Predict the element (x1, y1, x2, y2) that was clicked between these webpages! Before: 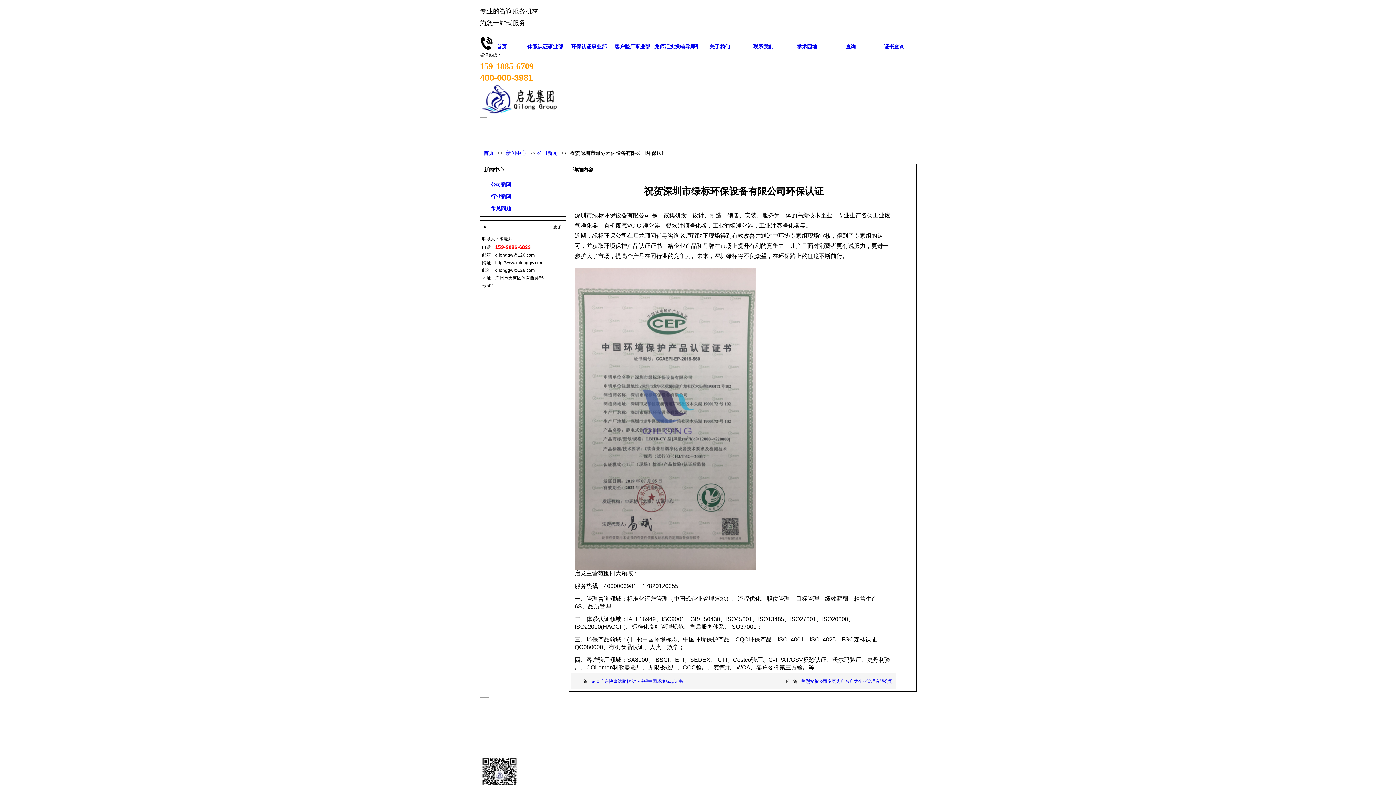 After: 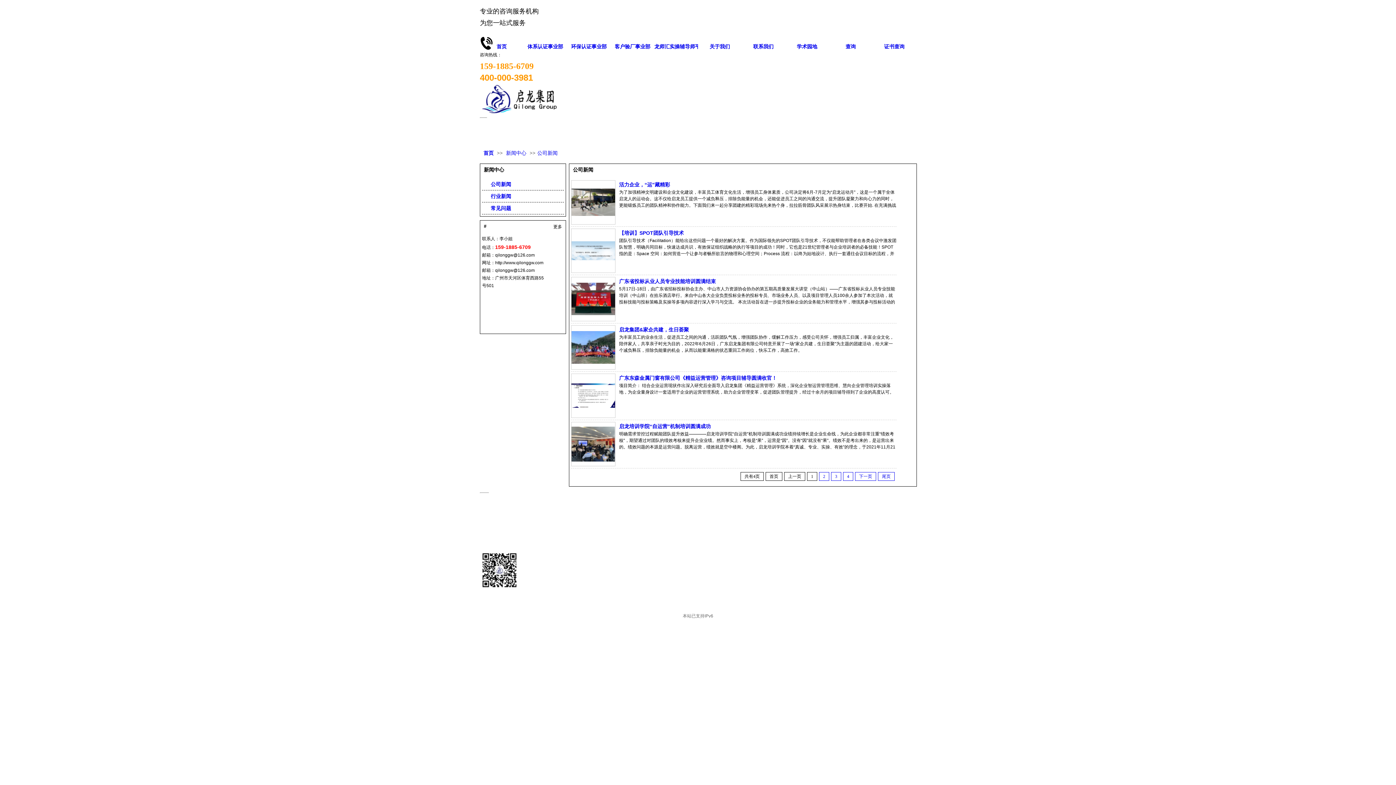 Action: label:  公司新闻 bbox: (485, 178, 560, 190)